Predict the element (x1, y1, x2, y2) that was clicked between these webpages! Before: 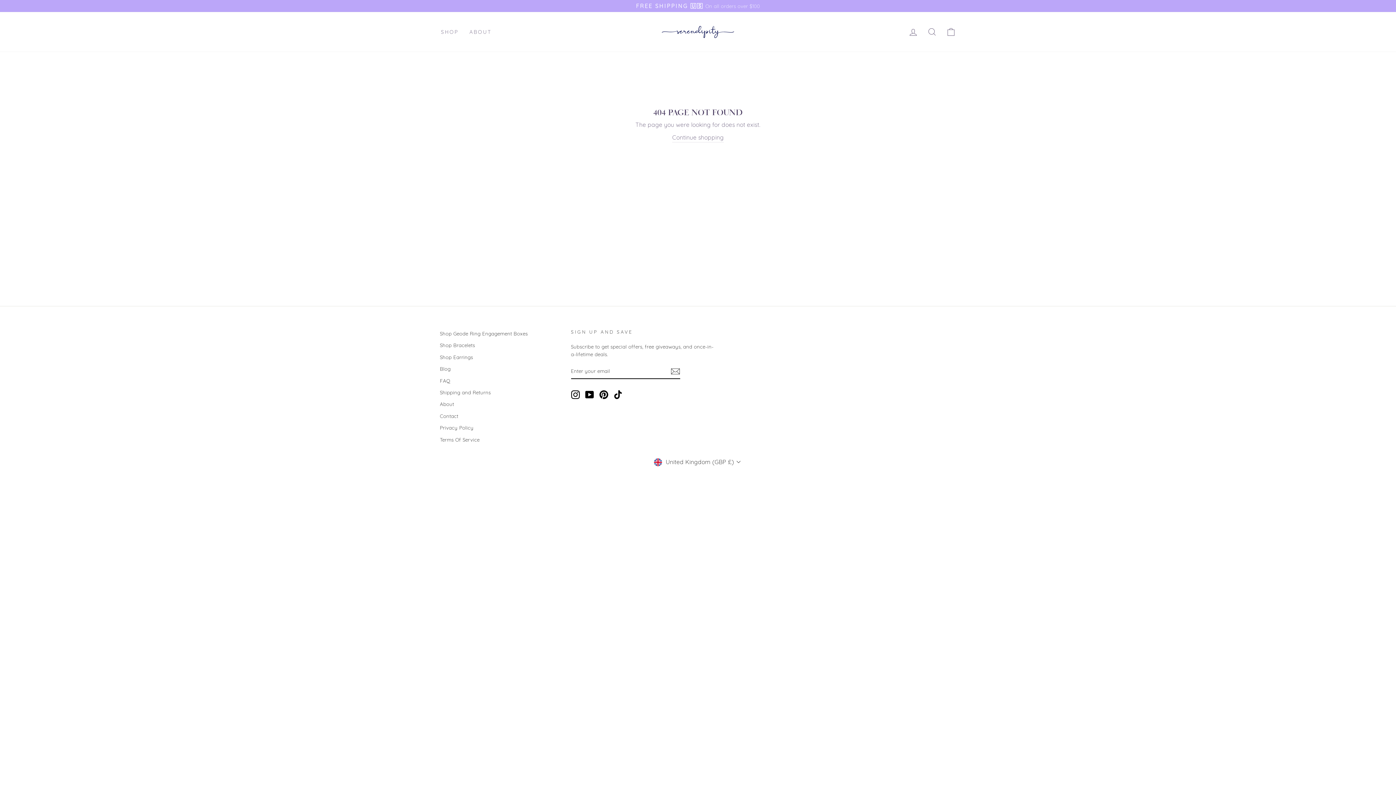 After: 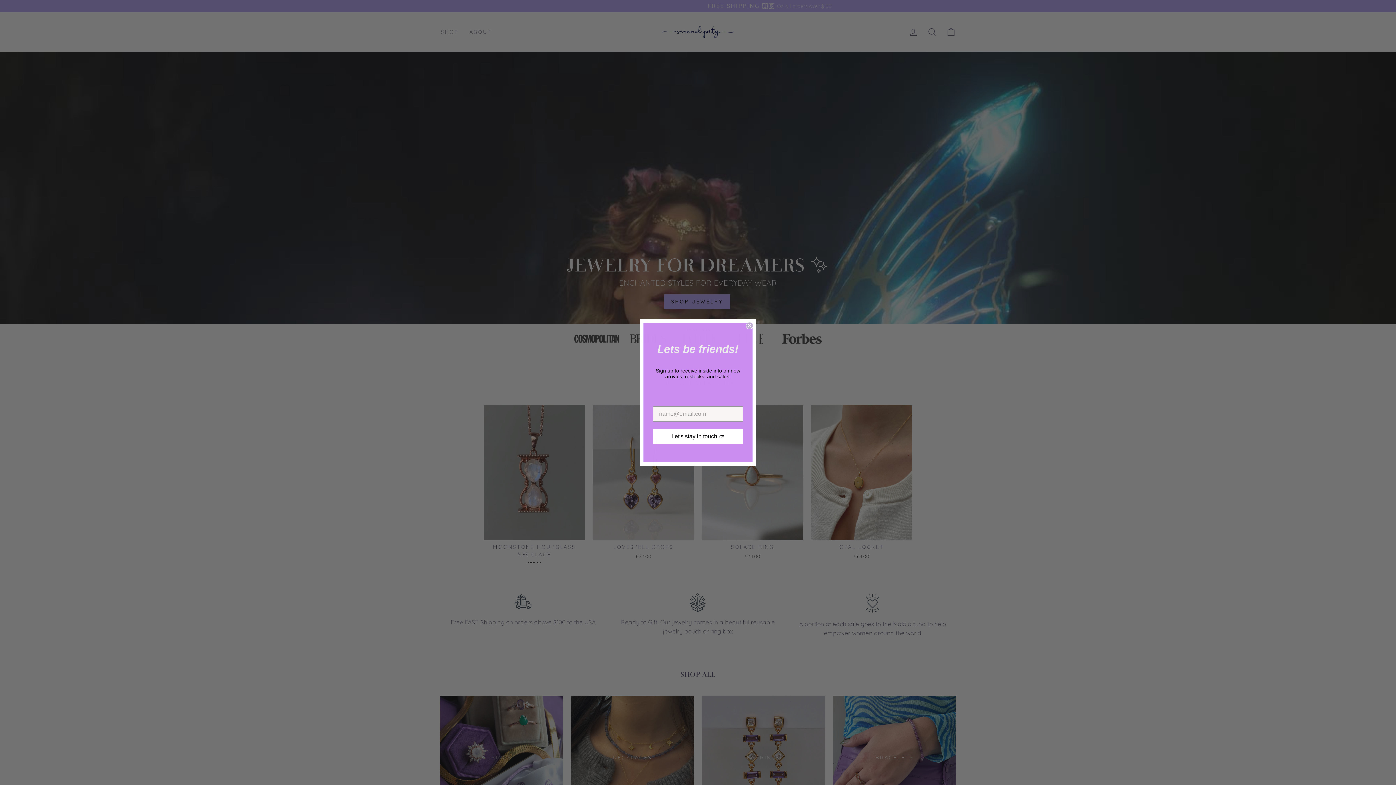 Action: label: ABOUT bbox: (464, 25, 497, 38)